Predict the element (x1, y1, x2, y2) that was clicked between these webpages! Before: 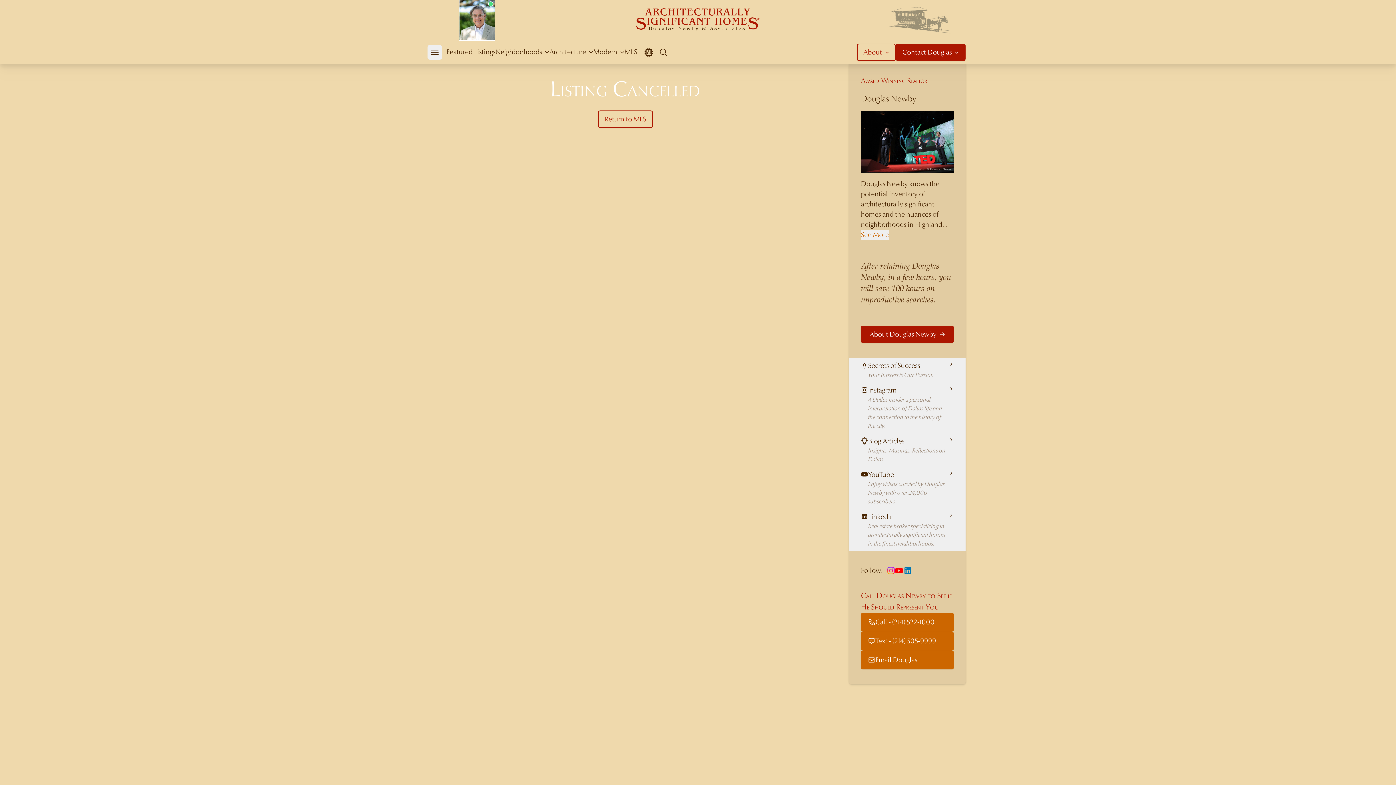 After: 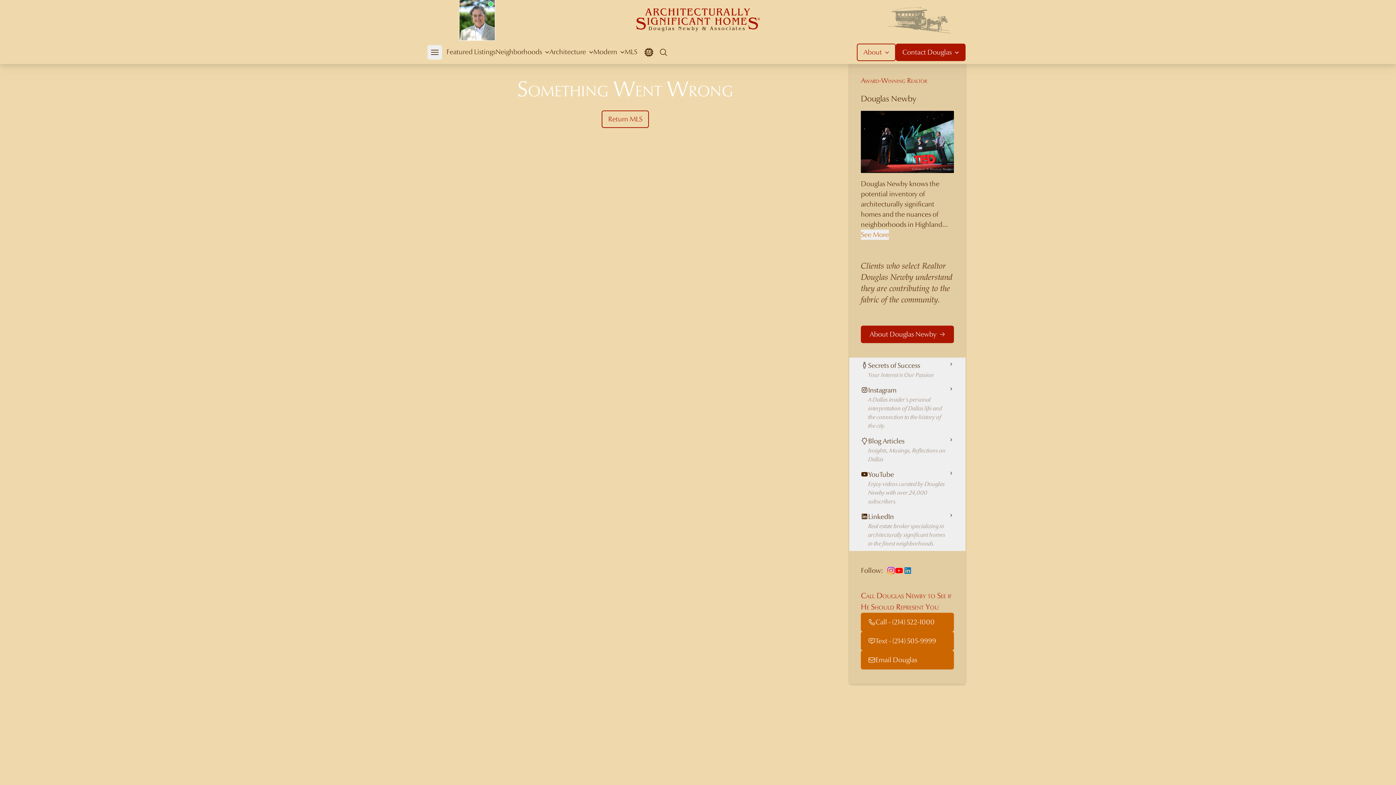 Action: bbox: (624, 40, 637, 64) label: MLS